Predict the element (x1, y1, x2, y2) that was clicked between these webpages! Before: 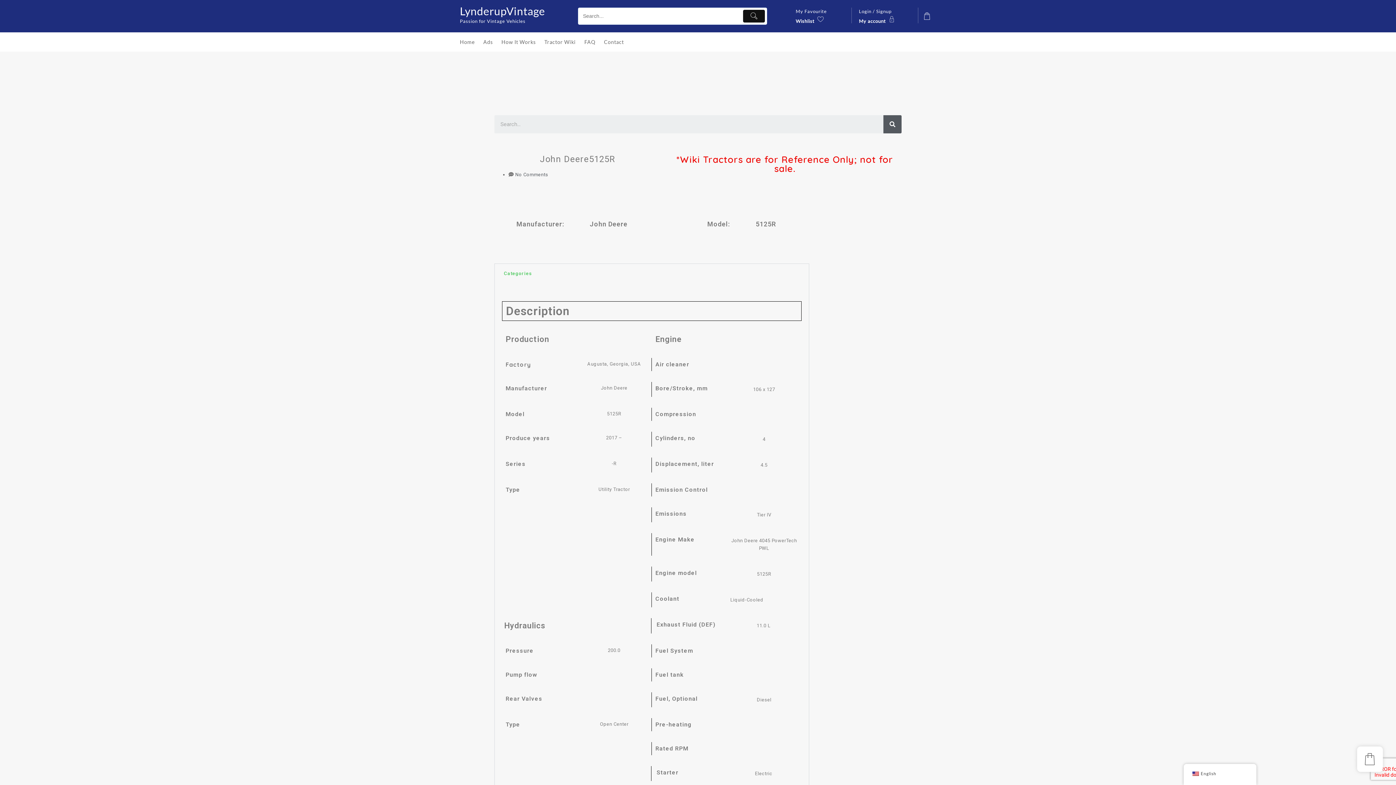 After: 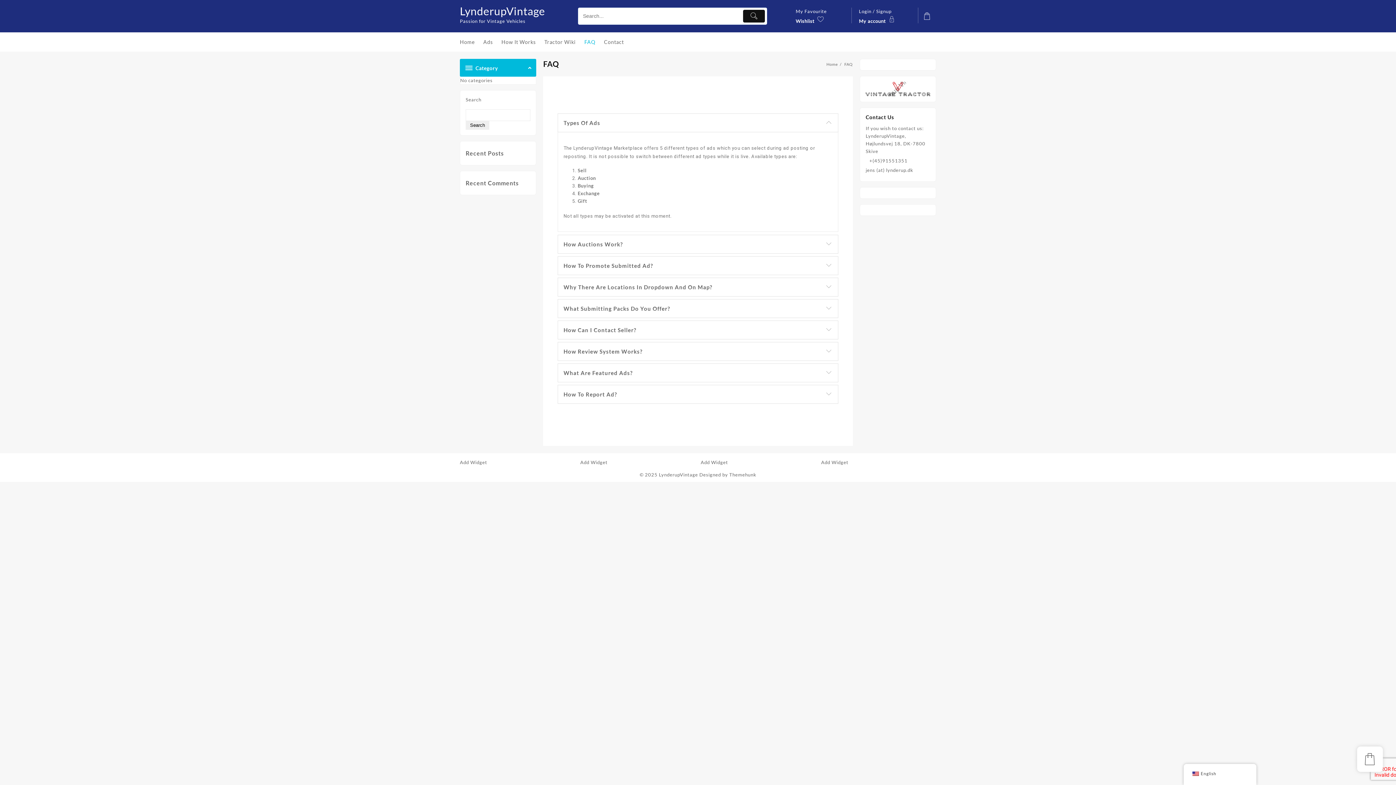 Action: label: FAQ bbox: (584, 33, 602, 50)